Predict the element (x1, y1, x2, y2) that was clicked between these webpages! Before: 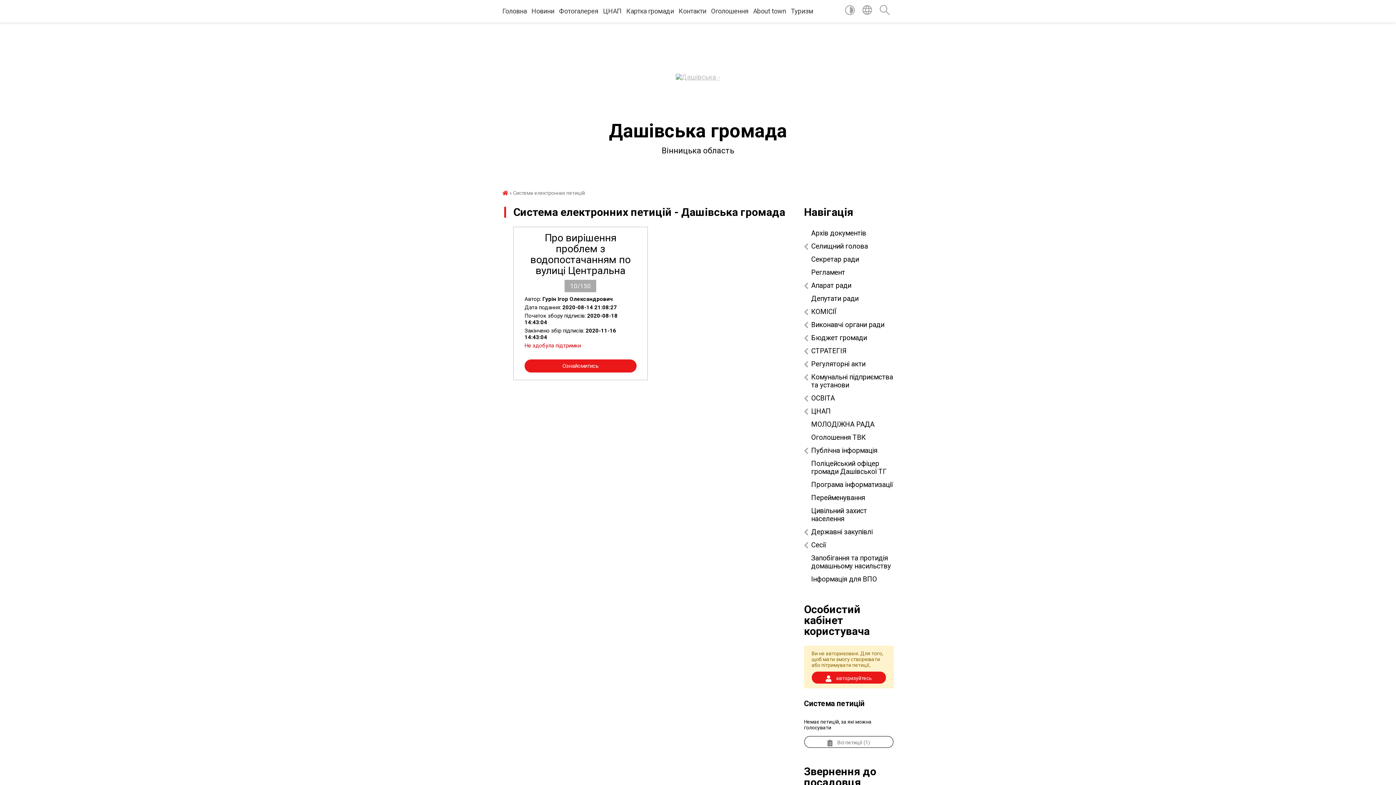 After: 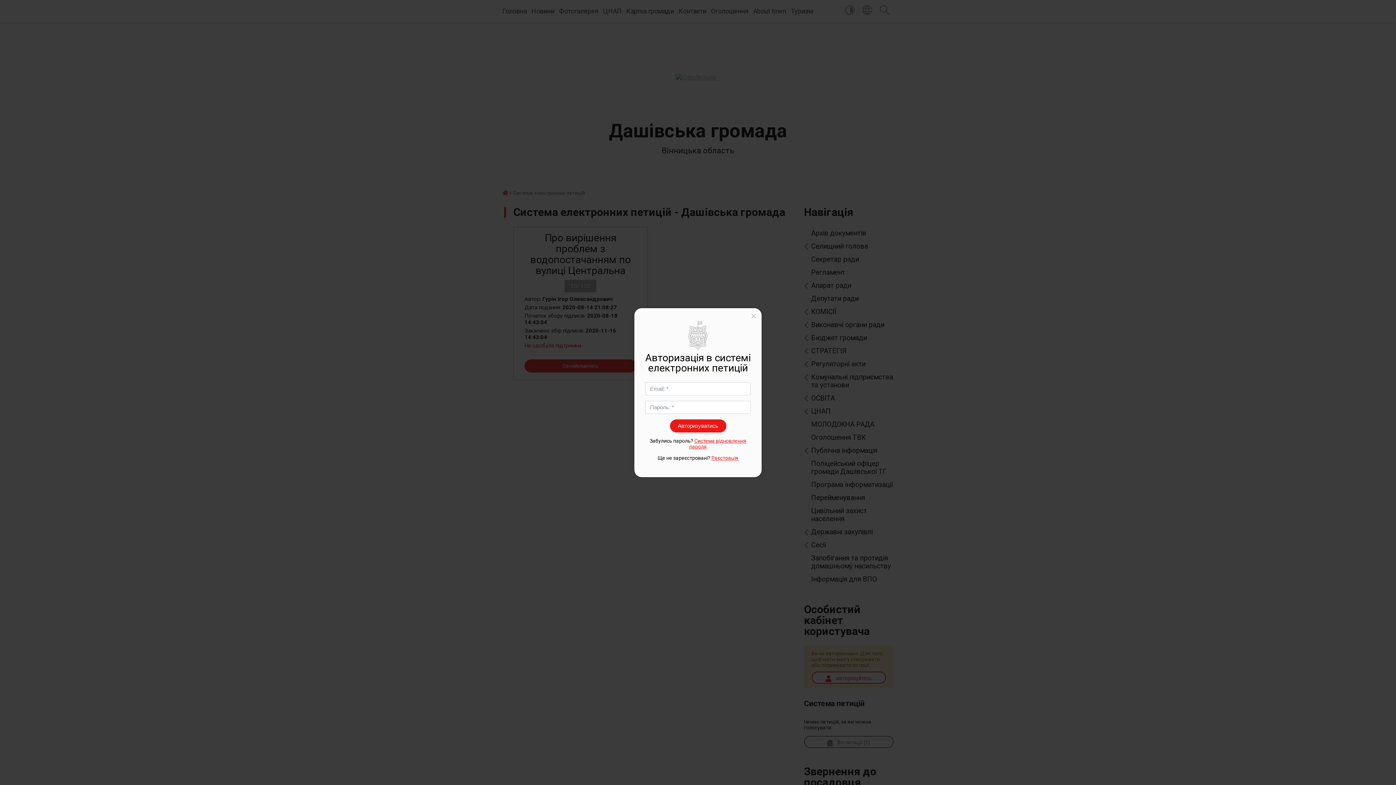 Action: label:  авторизуйтесь bbox: (811, 672, 886, 684)